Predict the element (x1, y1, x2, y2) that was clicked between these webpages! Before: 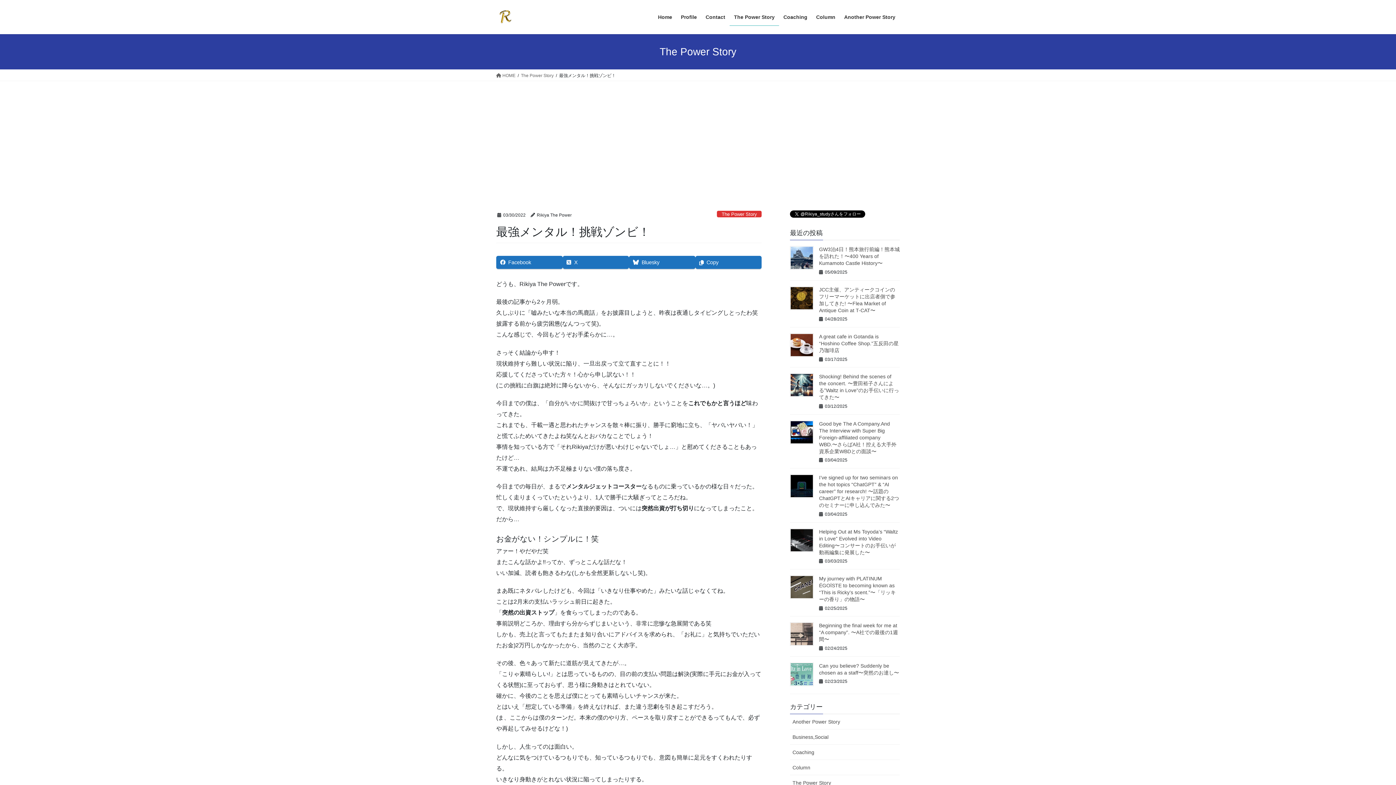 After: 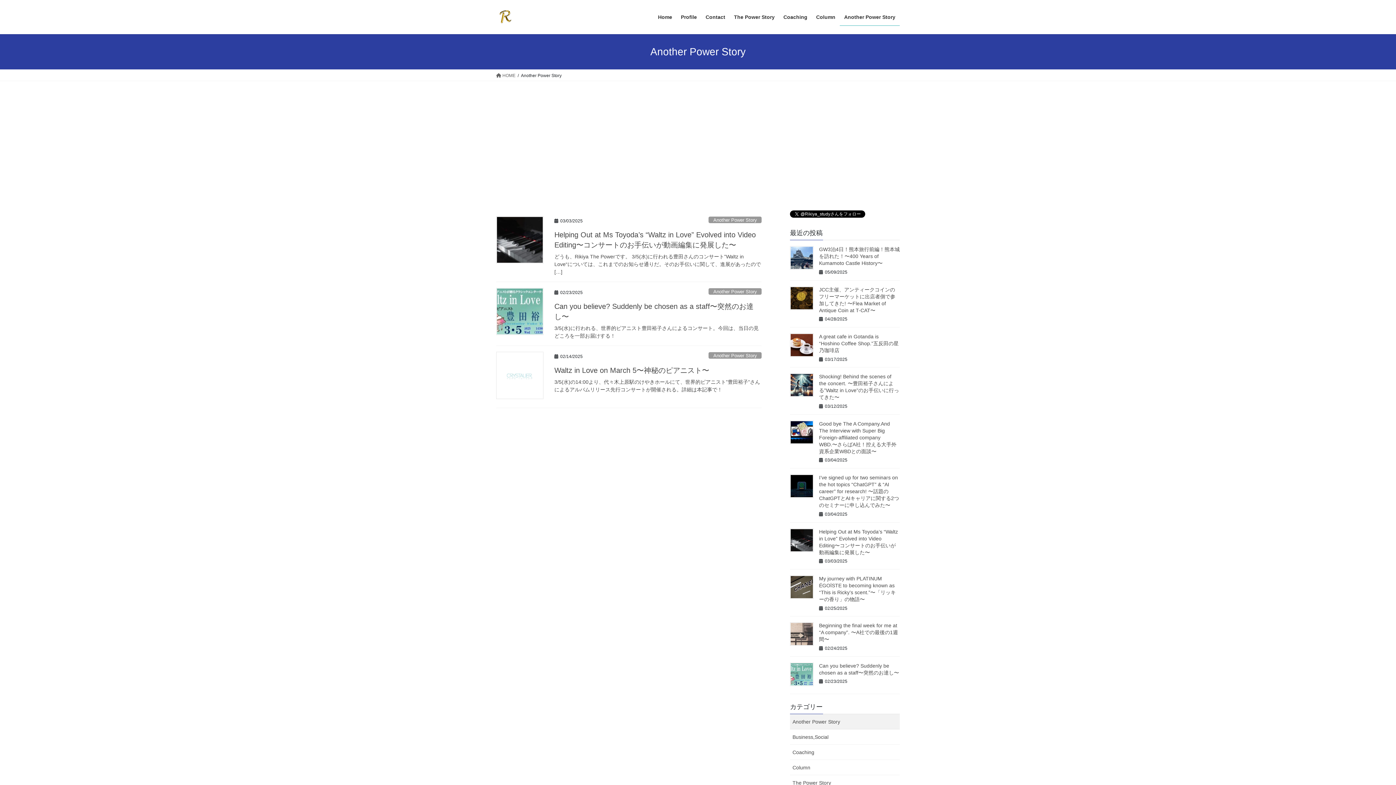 Action: label: Another Power Story bbox: (790, 714, 900, 729)